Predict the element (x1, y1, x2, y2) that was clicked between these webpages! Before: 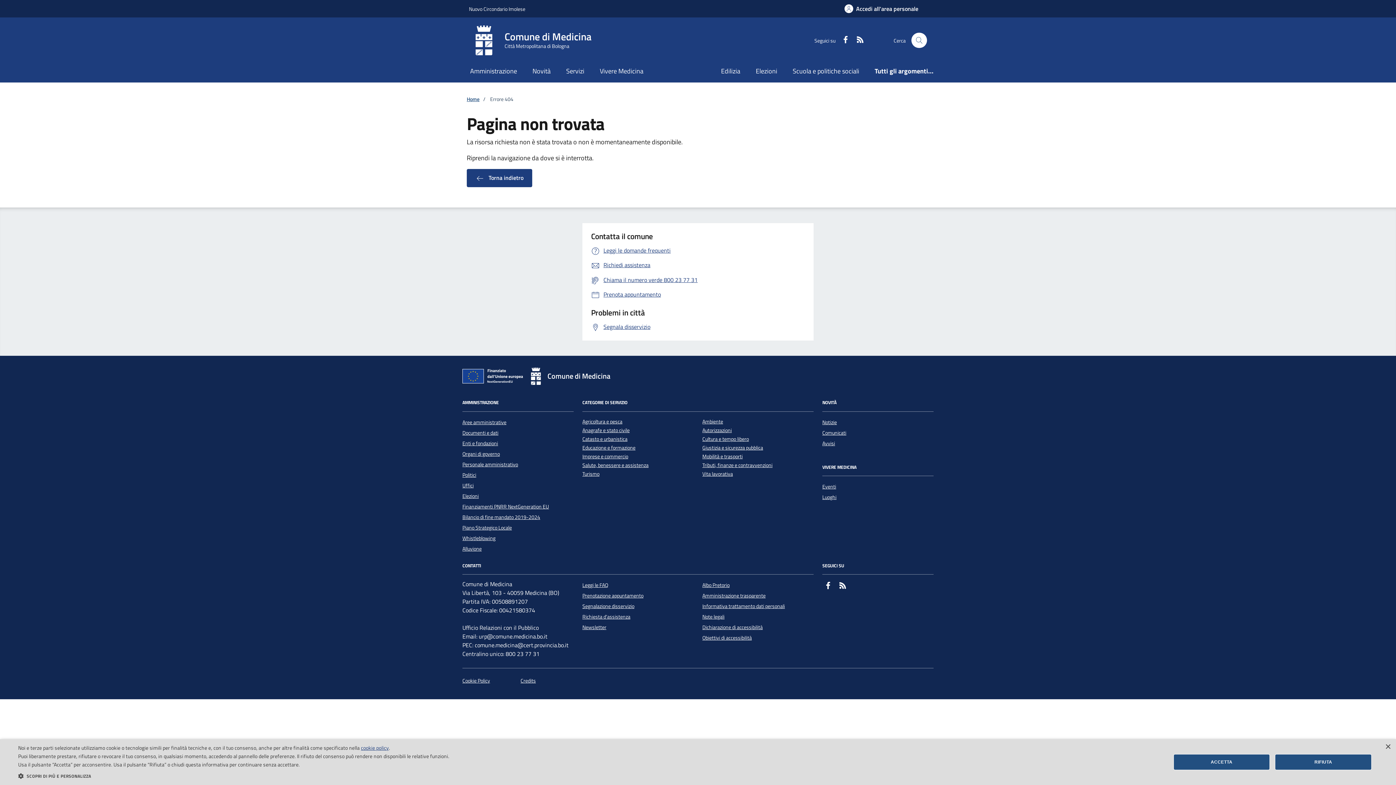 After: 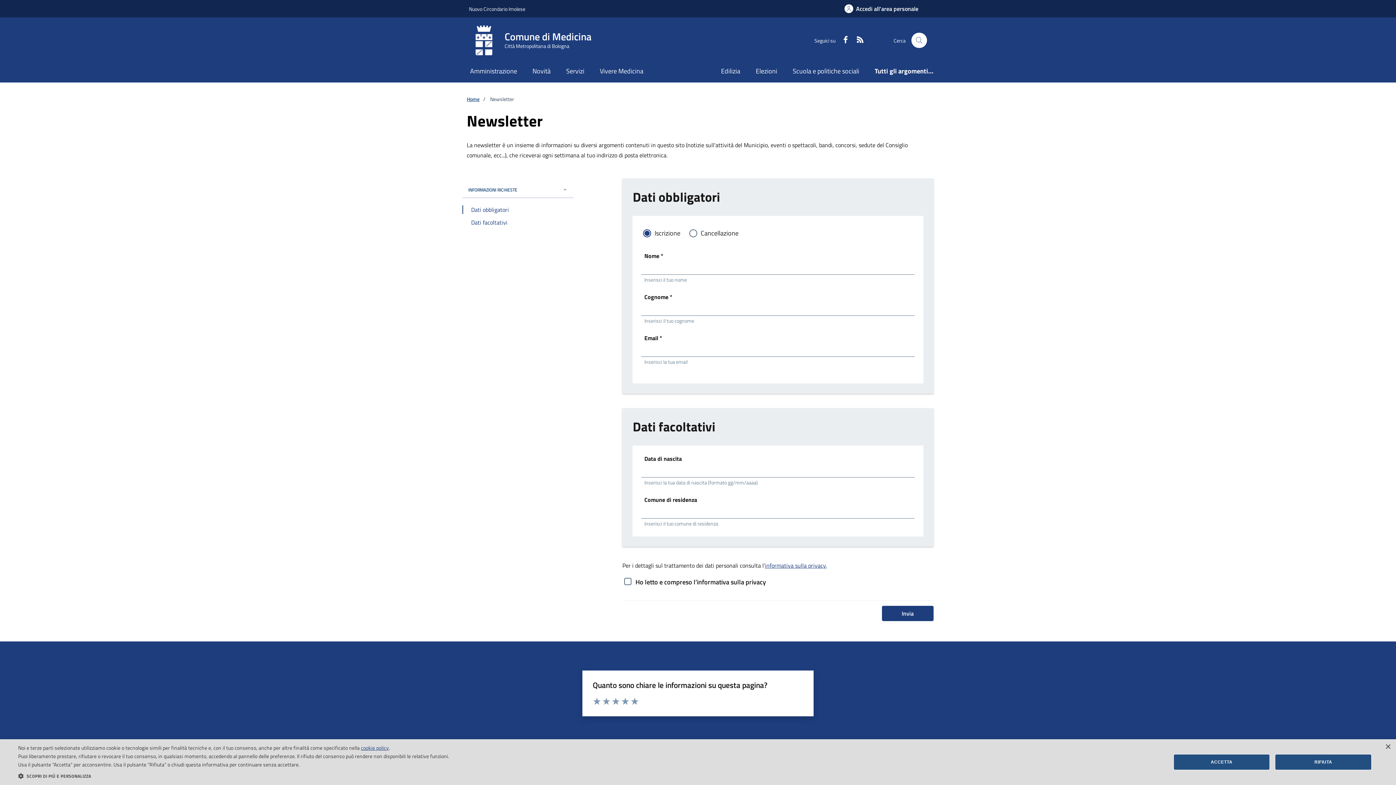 Action: bbox: (582, 622, 606, 632) label: Newsletter